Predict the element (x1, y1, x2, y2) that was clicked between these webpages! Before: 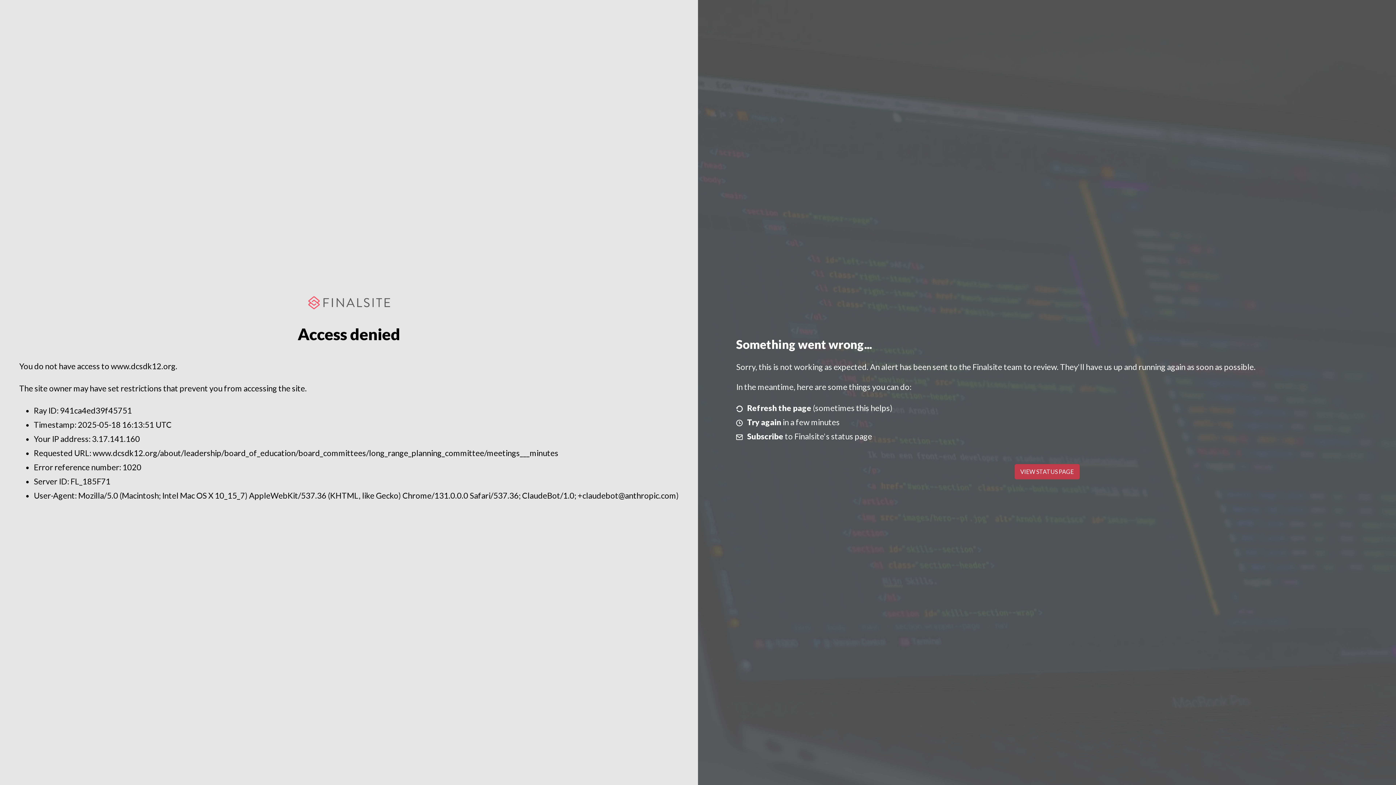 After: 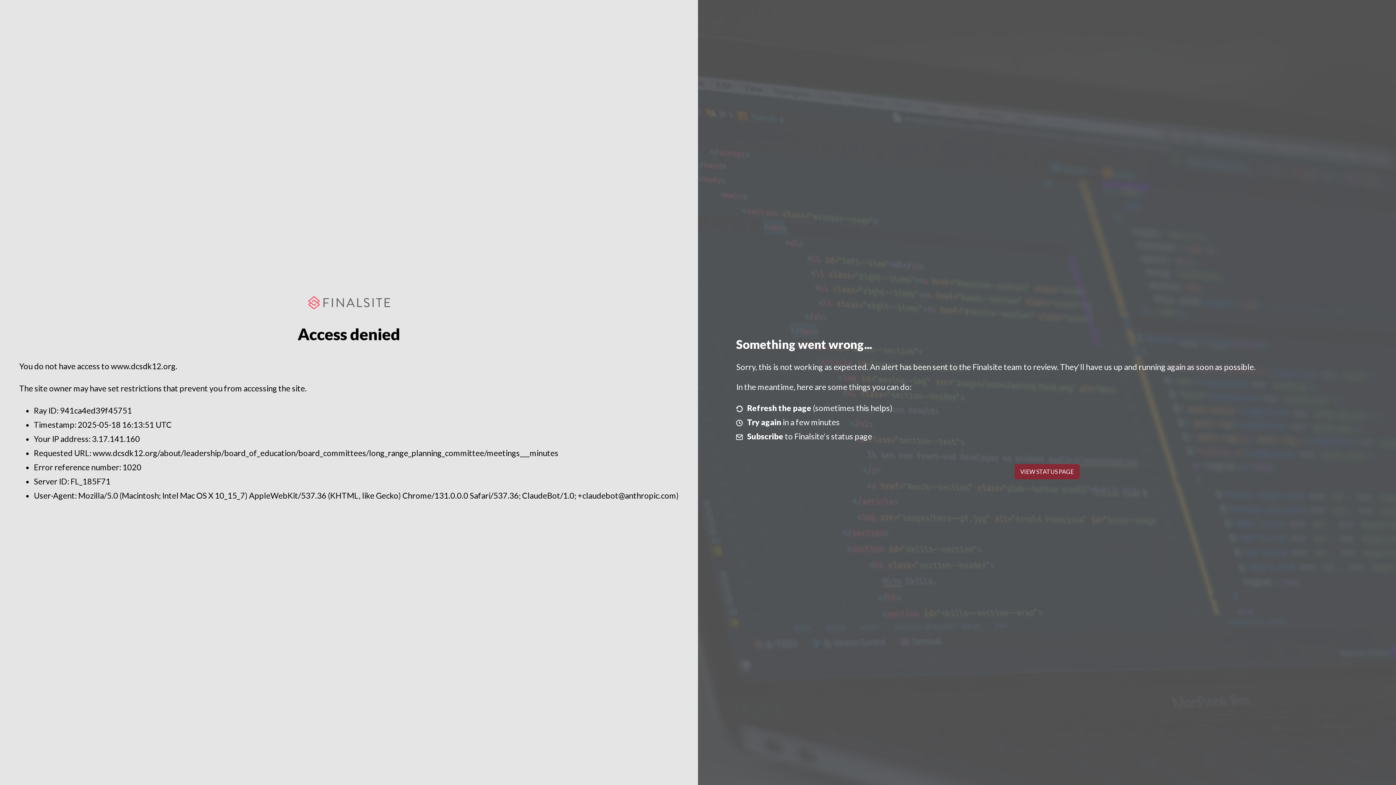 Action: label: VIEW STATUS PAGE bbox: (1014, 464, 1079, 479)